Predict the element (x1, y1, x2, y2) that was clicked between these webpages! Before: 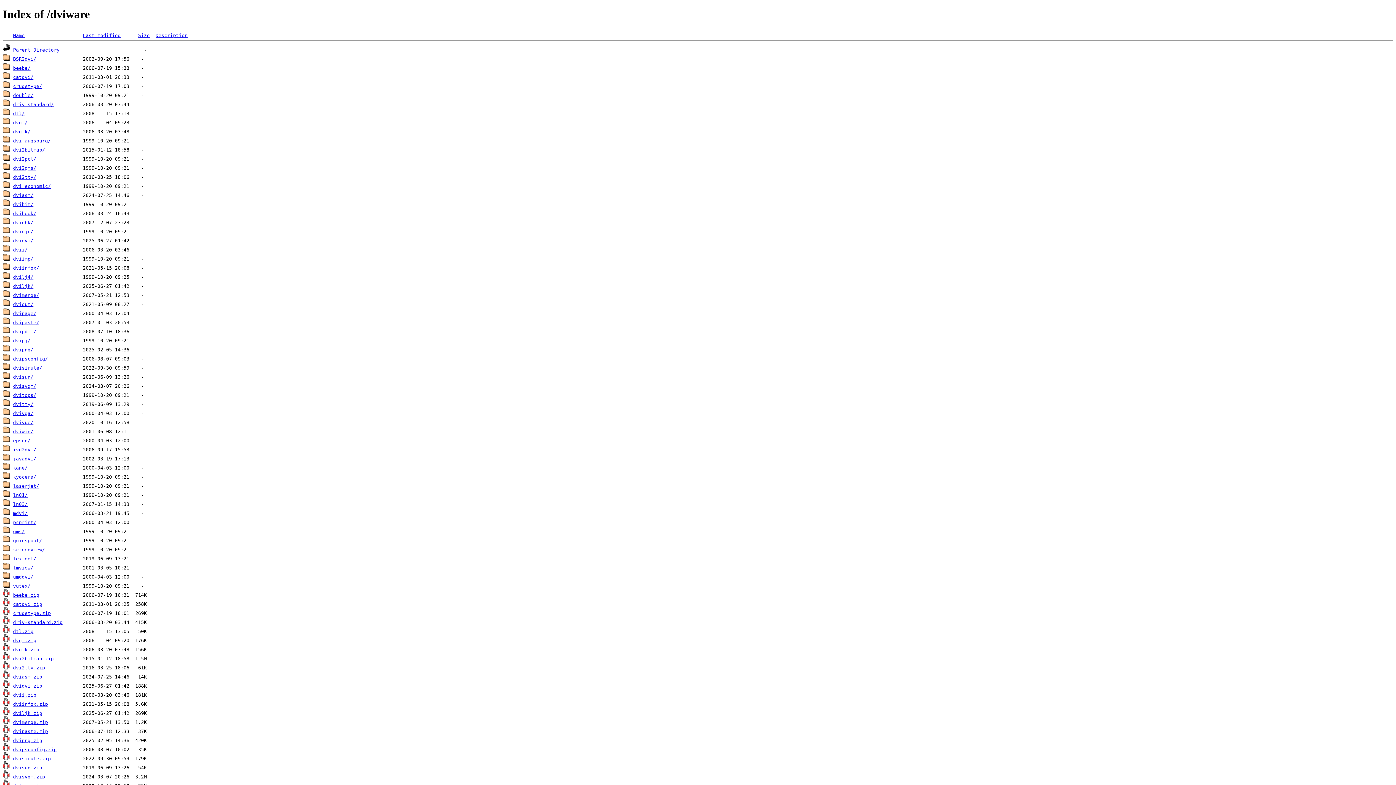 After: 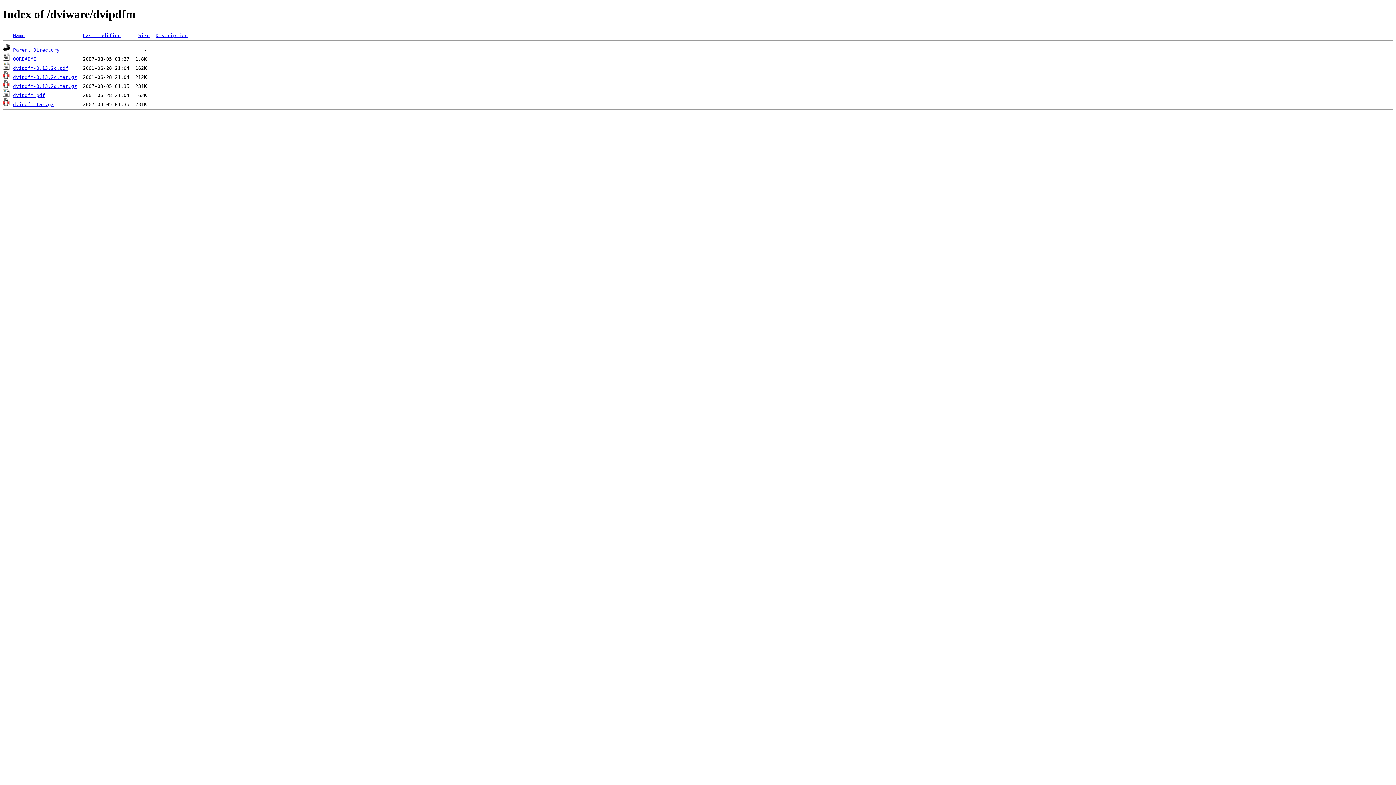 Action: bbox: (13, 329, 36, 334) label: dvipdfm/